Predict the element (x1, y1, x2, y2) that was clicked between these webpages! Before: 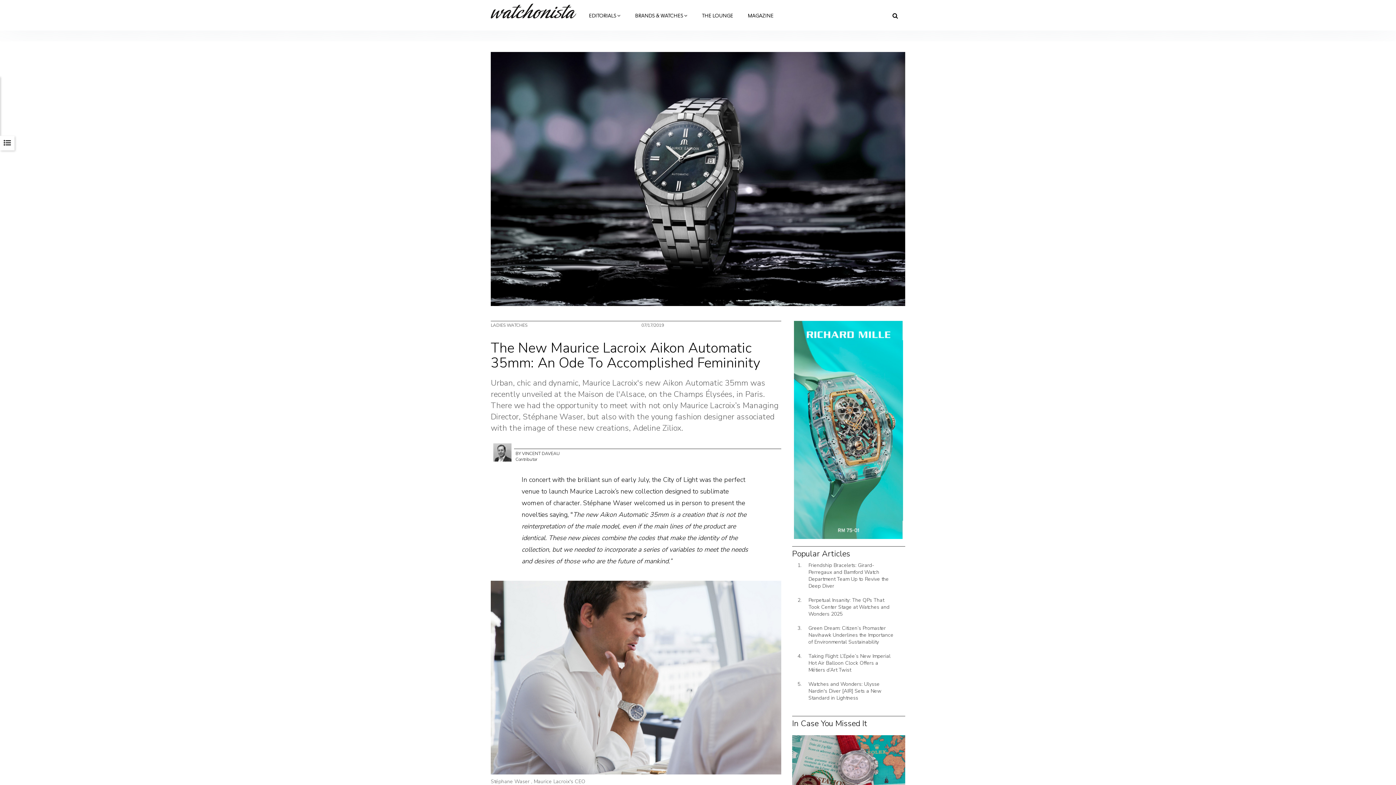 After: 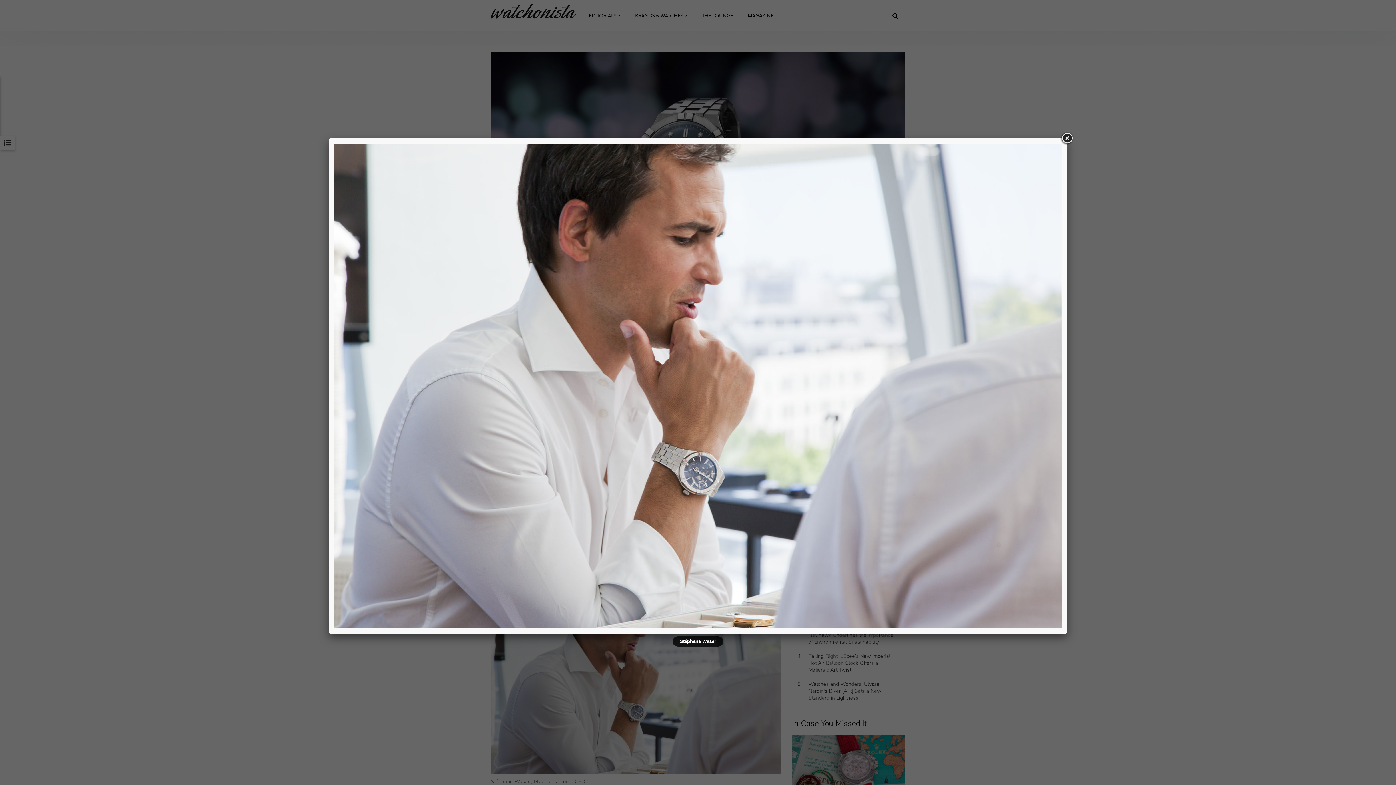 Action: bbox: (490, 674, 781, 681)